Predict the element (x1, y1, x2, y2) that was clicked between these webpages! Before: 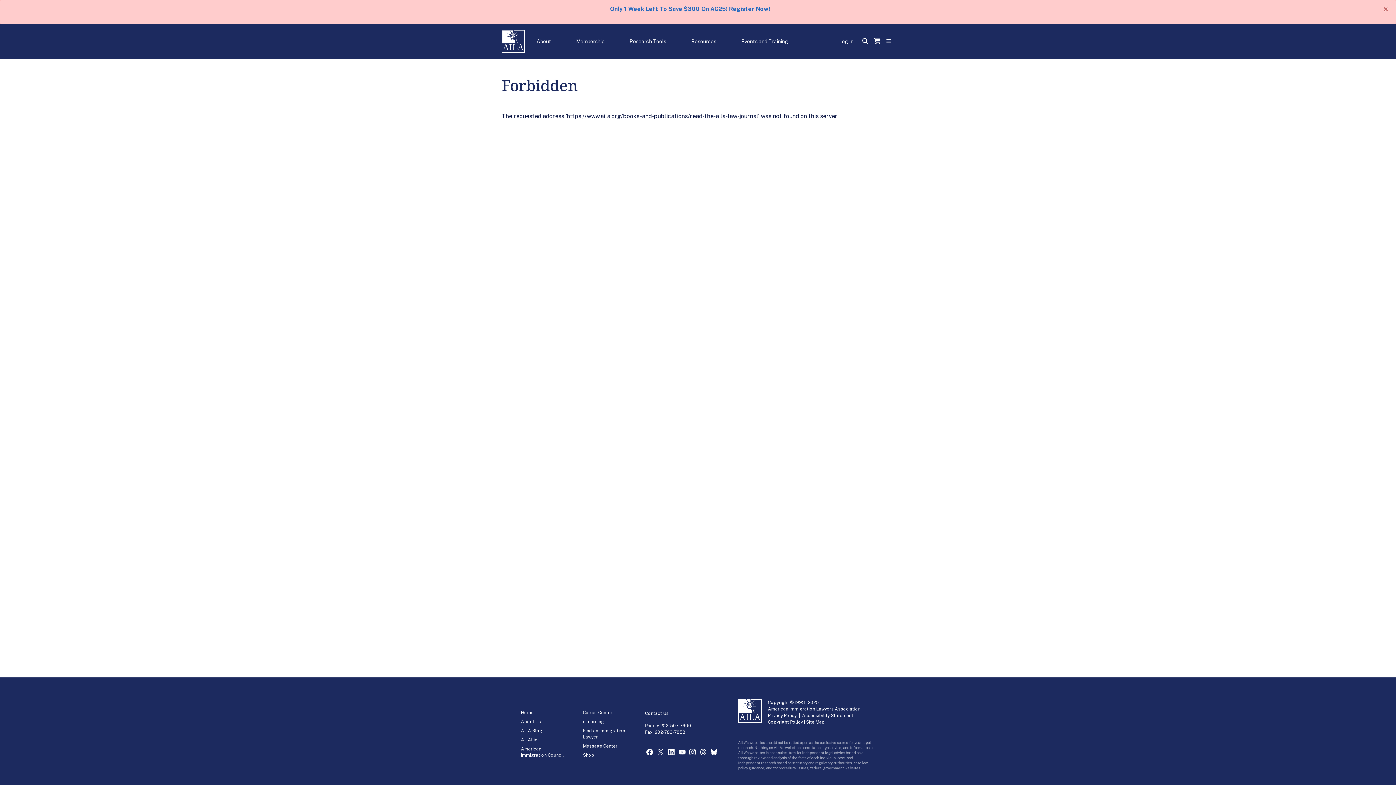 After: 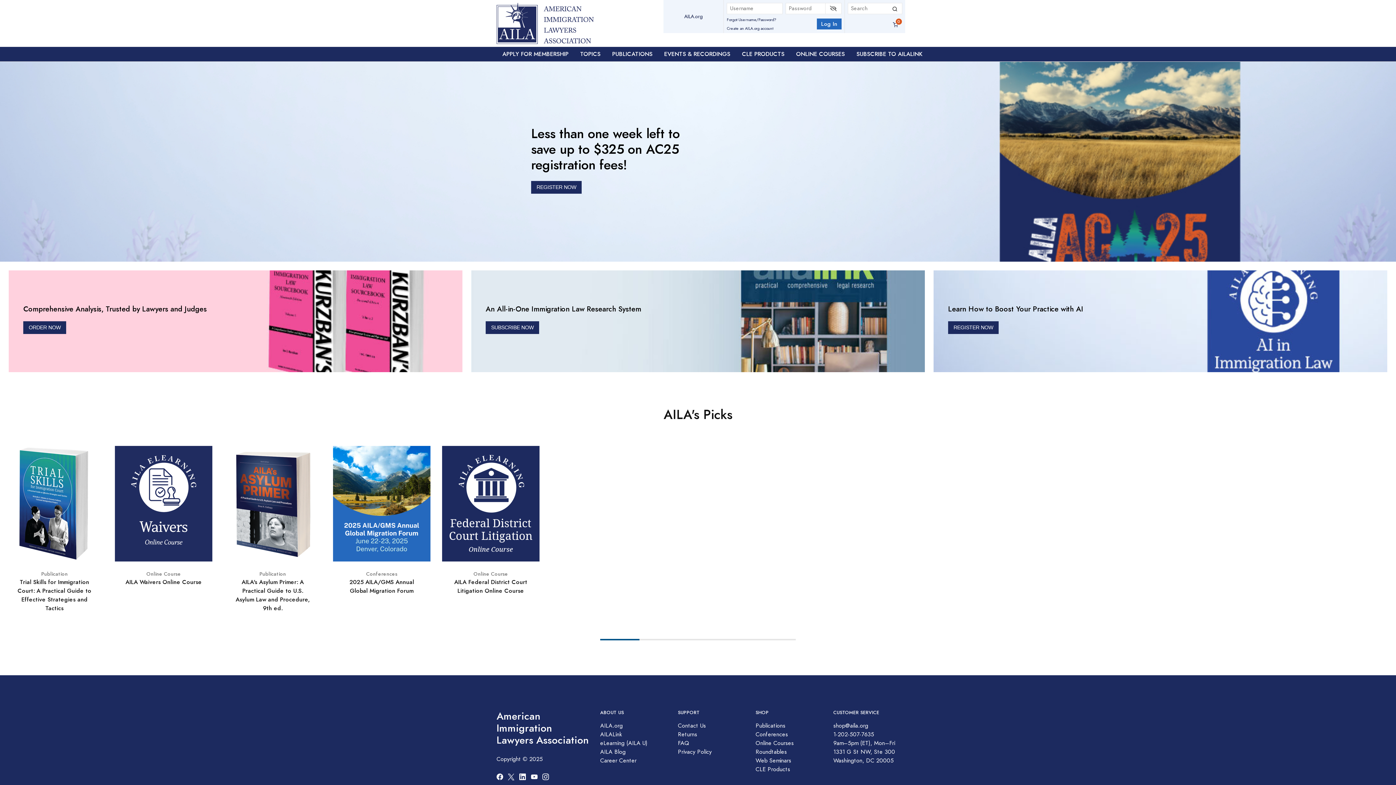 Action: label: Shop bbox: (583, 753, 594, 758)